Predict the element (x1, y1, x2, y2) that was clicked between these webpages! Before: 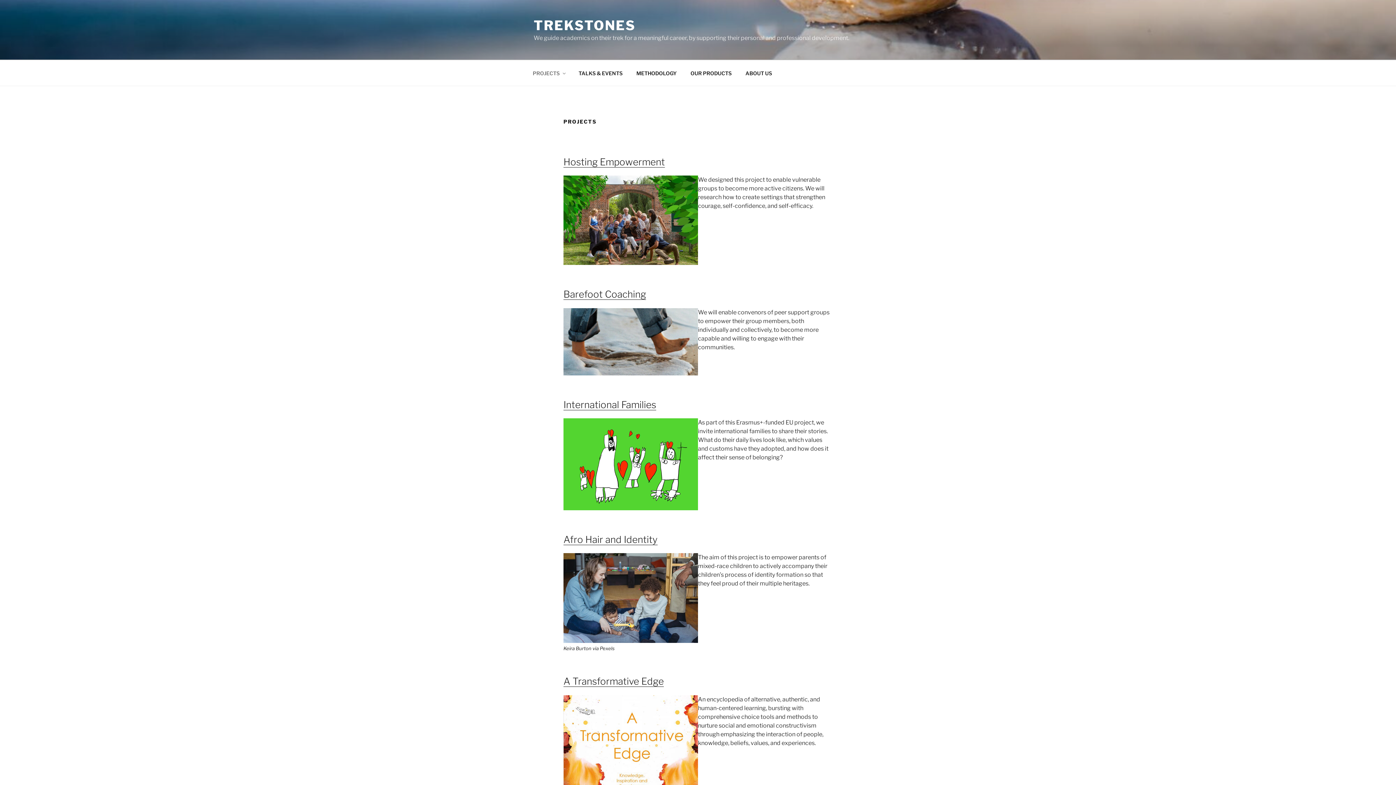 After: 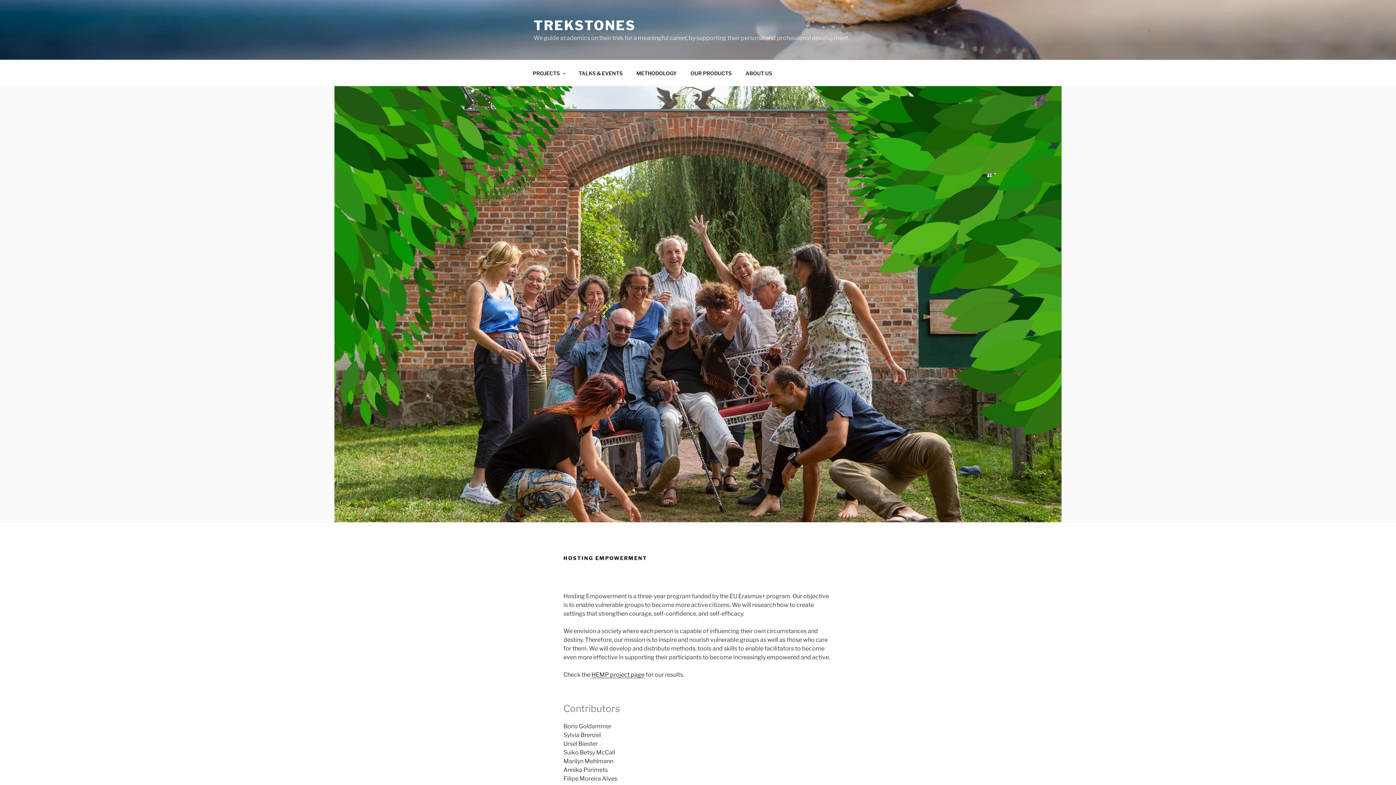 Action: label: Hosting Empowerment bbox: (563, 156, 665, 167)